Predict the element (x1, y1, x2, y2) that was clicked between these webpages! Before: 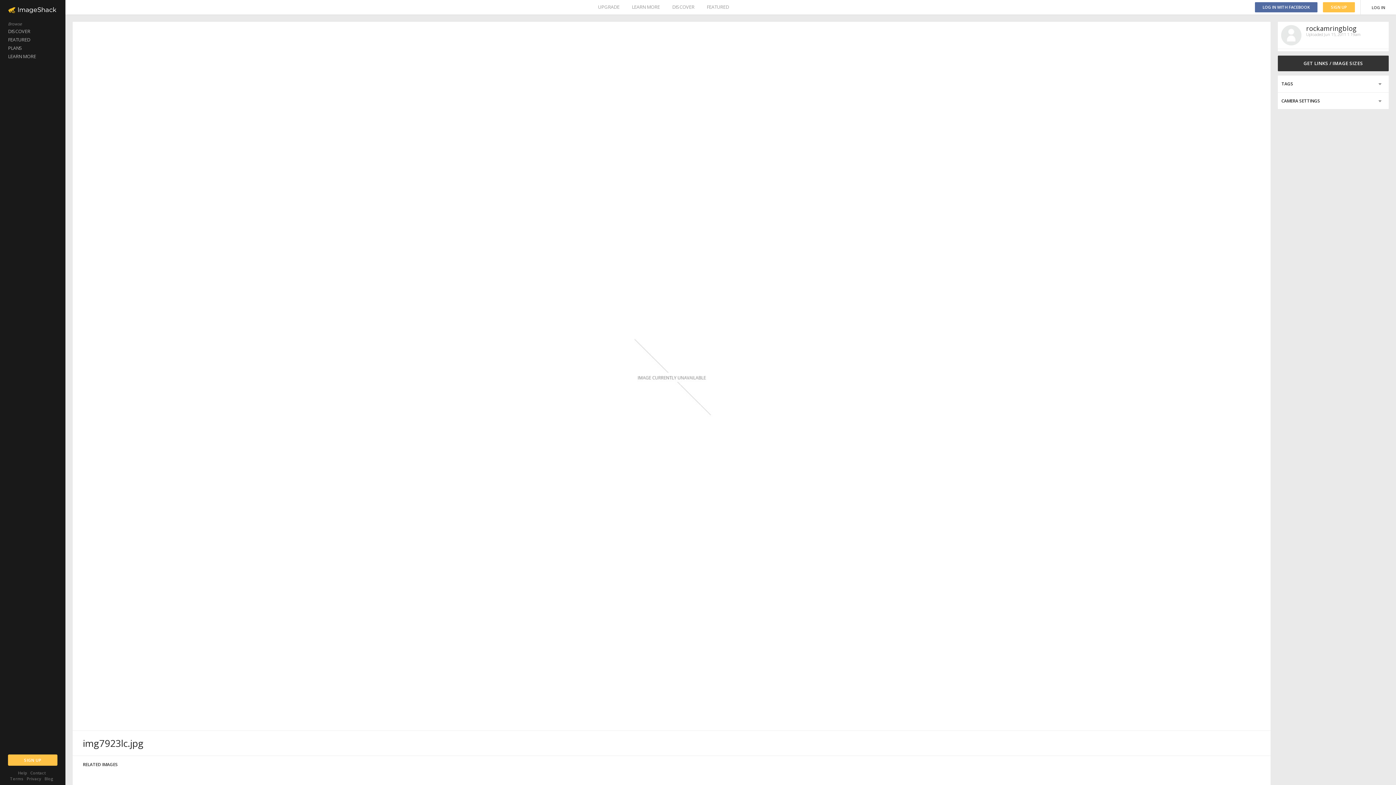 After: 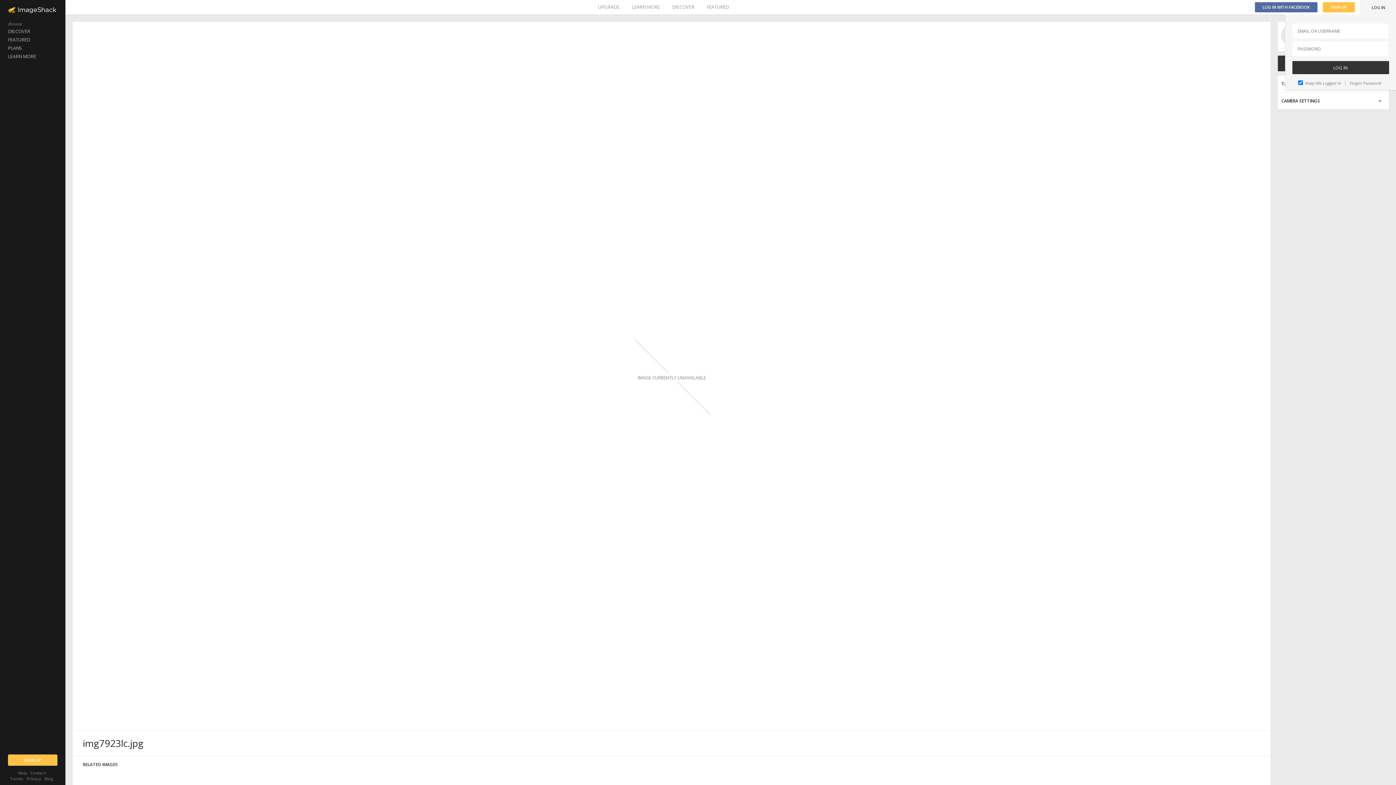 Action: bbox: (1361, 0, 1396, 14) label: LOG IN